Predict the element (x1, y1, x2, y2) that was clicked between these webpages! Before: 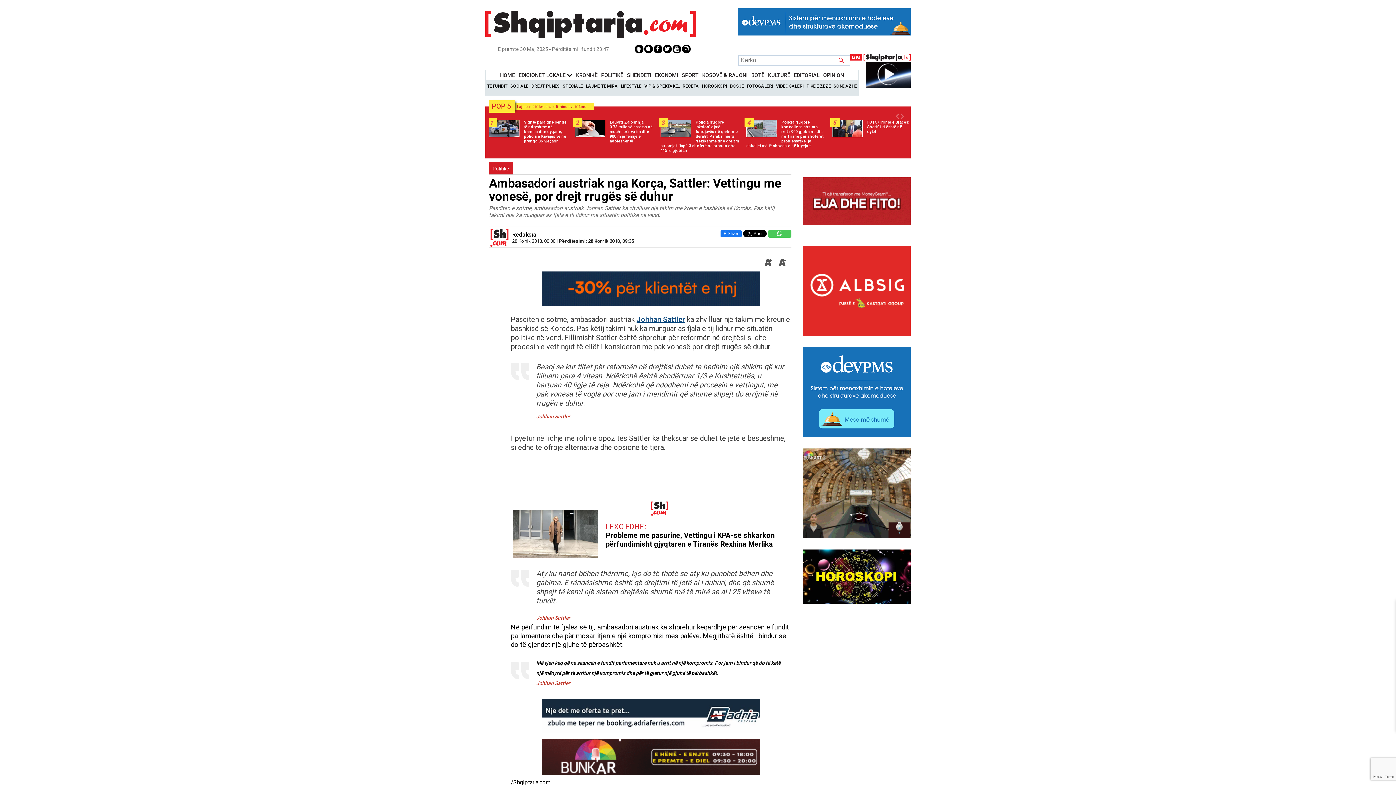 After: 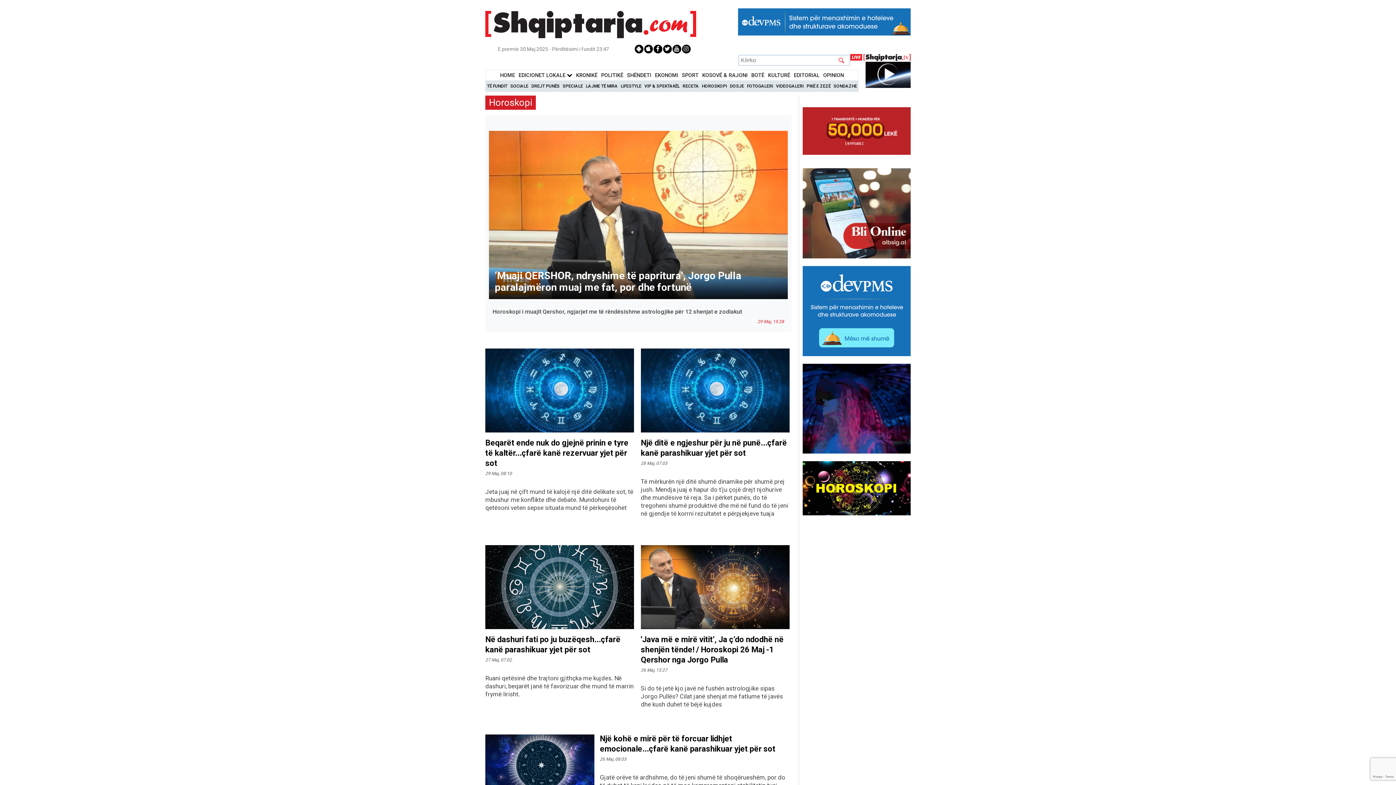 Action: bbox: (702, 83, 727, 88) label: HOROSKOPI